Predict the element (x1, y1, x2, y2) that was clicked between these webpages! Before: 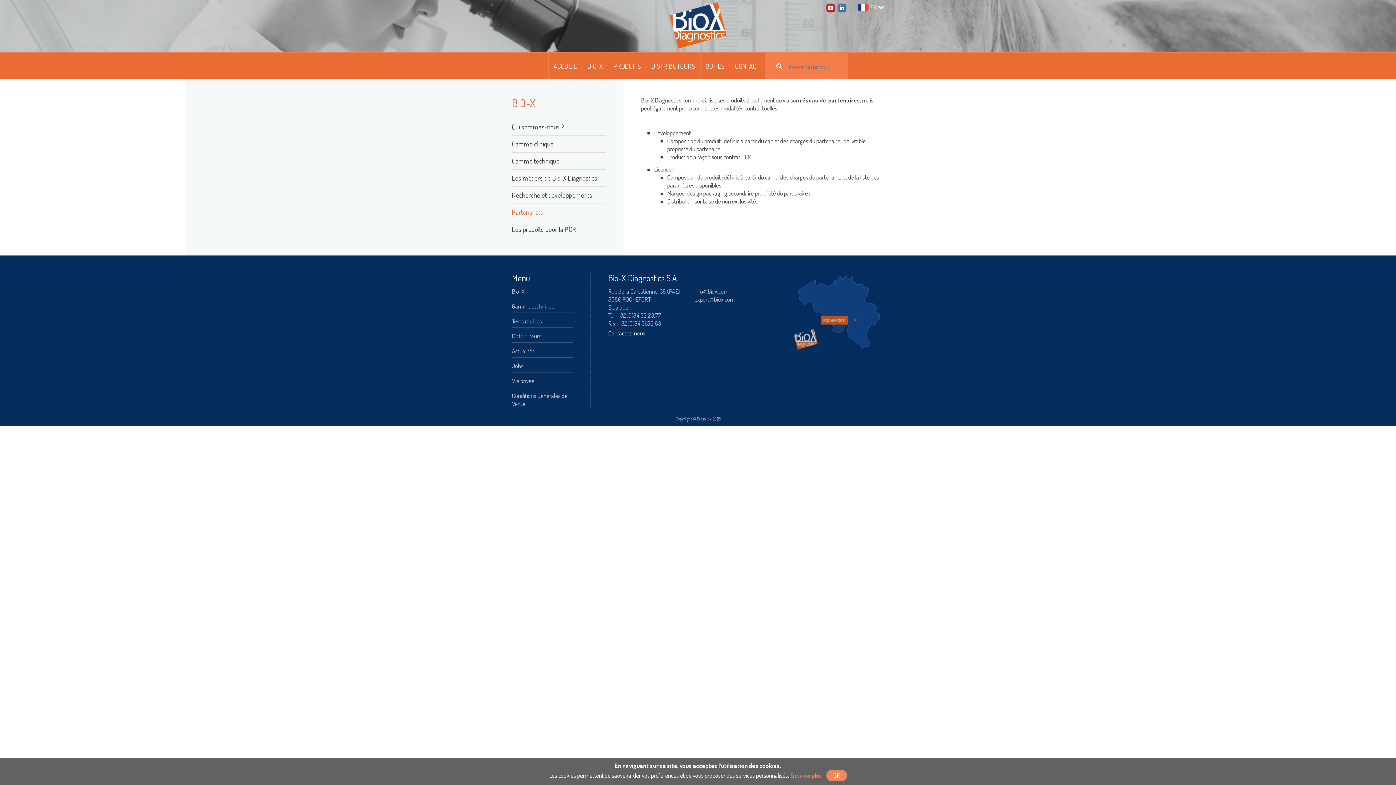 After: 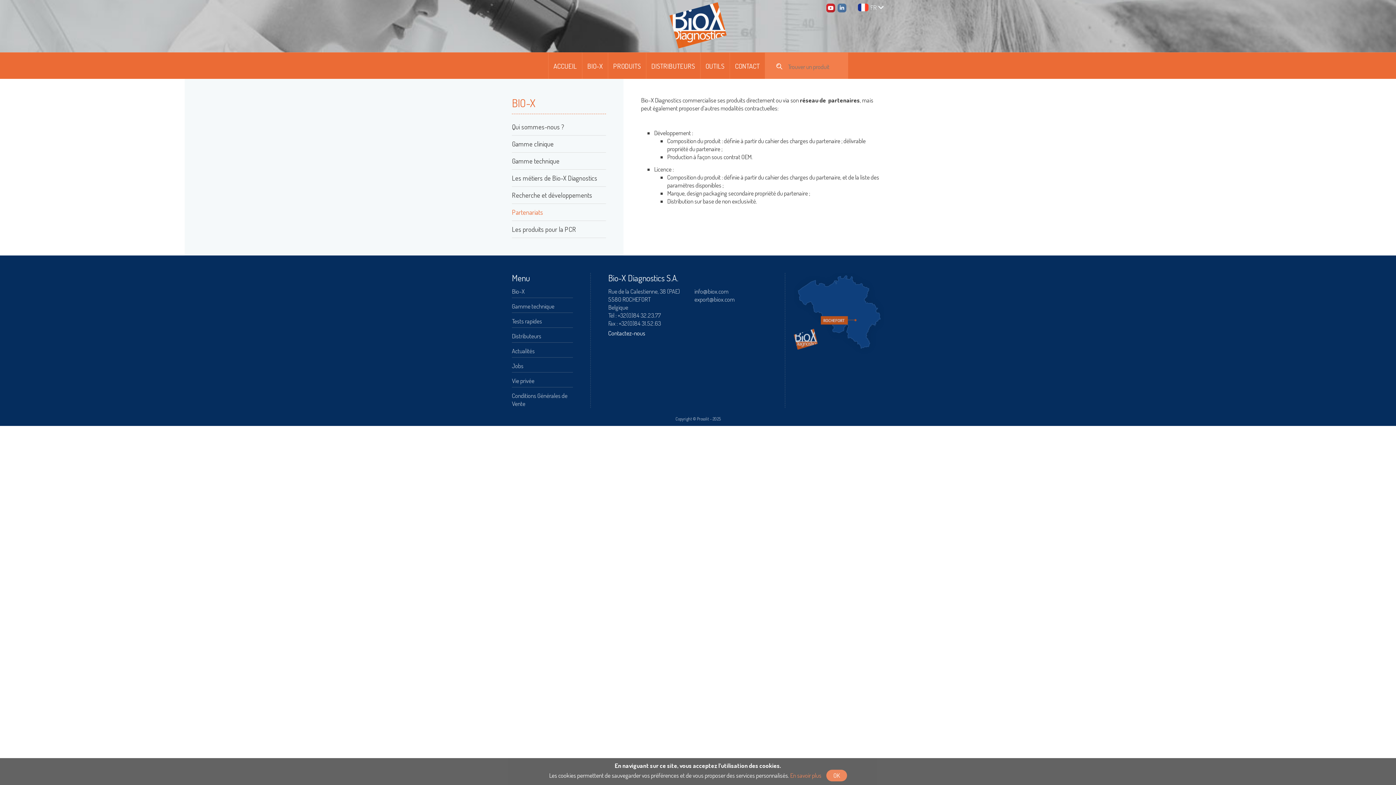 Action: bbox: (825, 6, 836, 14)